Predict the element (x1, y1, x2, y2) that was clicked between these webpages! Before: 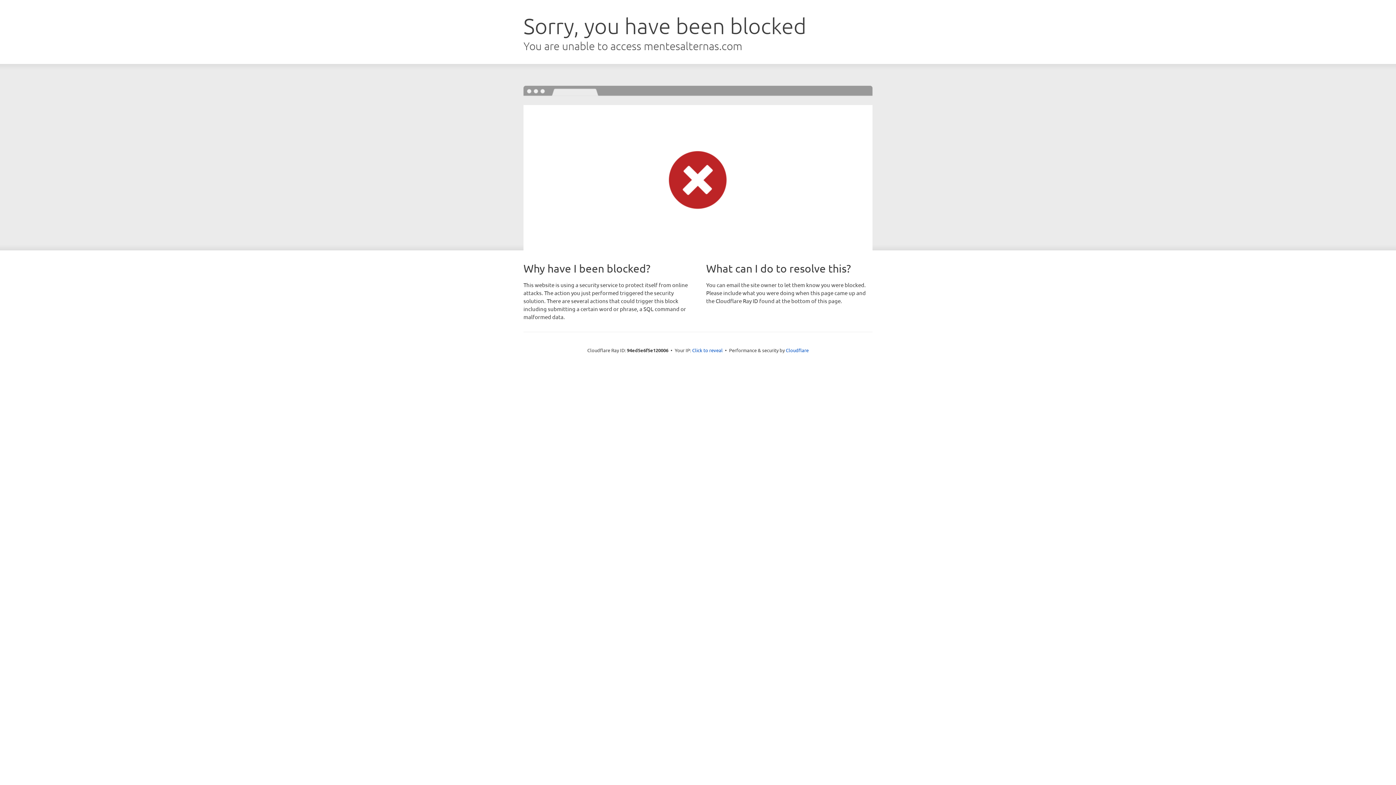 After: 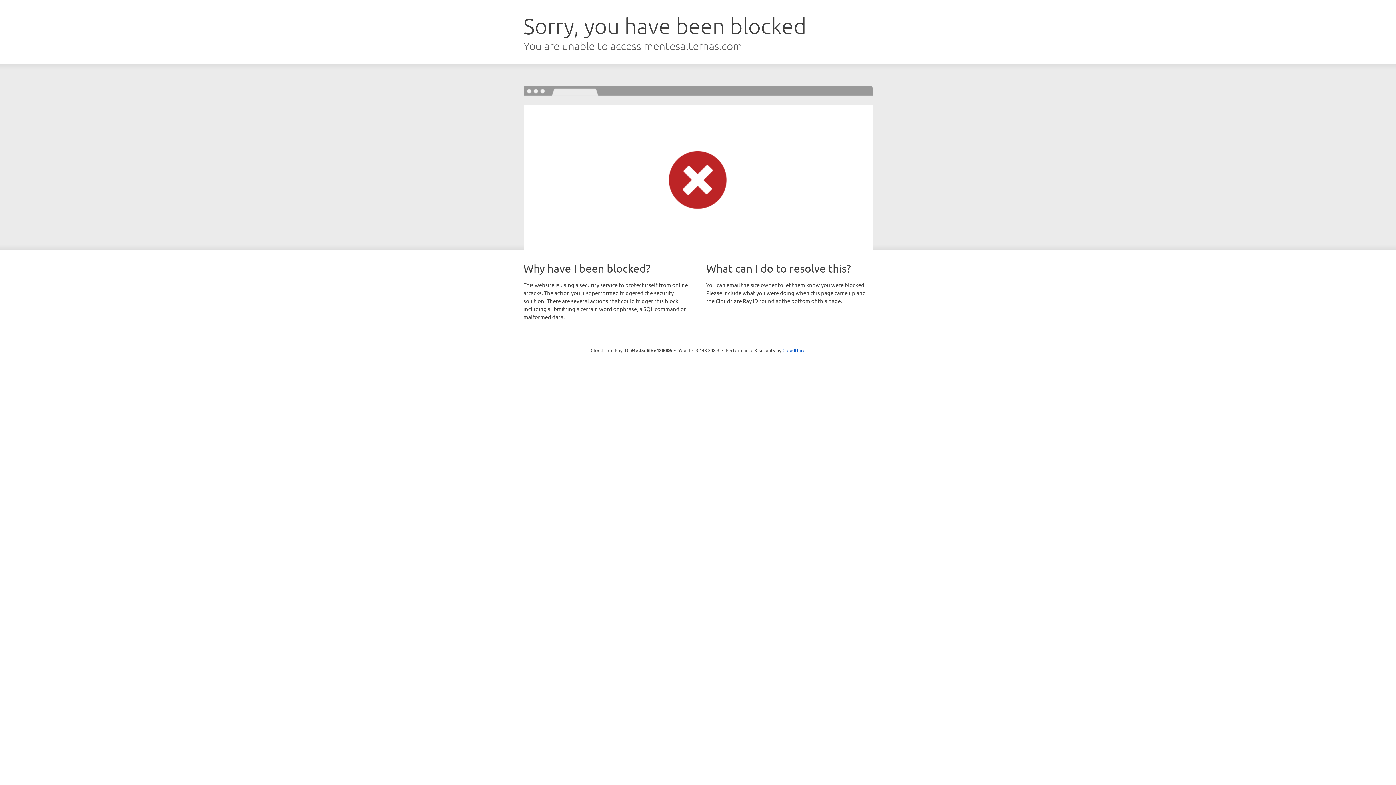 Action: label: Click to reveal bbox: (692, 346, 722, 353)